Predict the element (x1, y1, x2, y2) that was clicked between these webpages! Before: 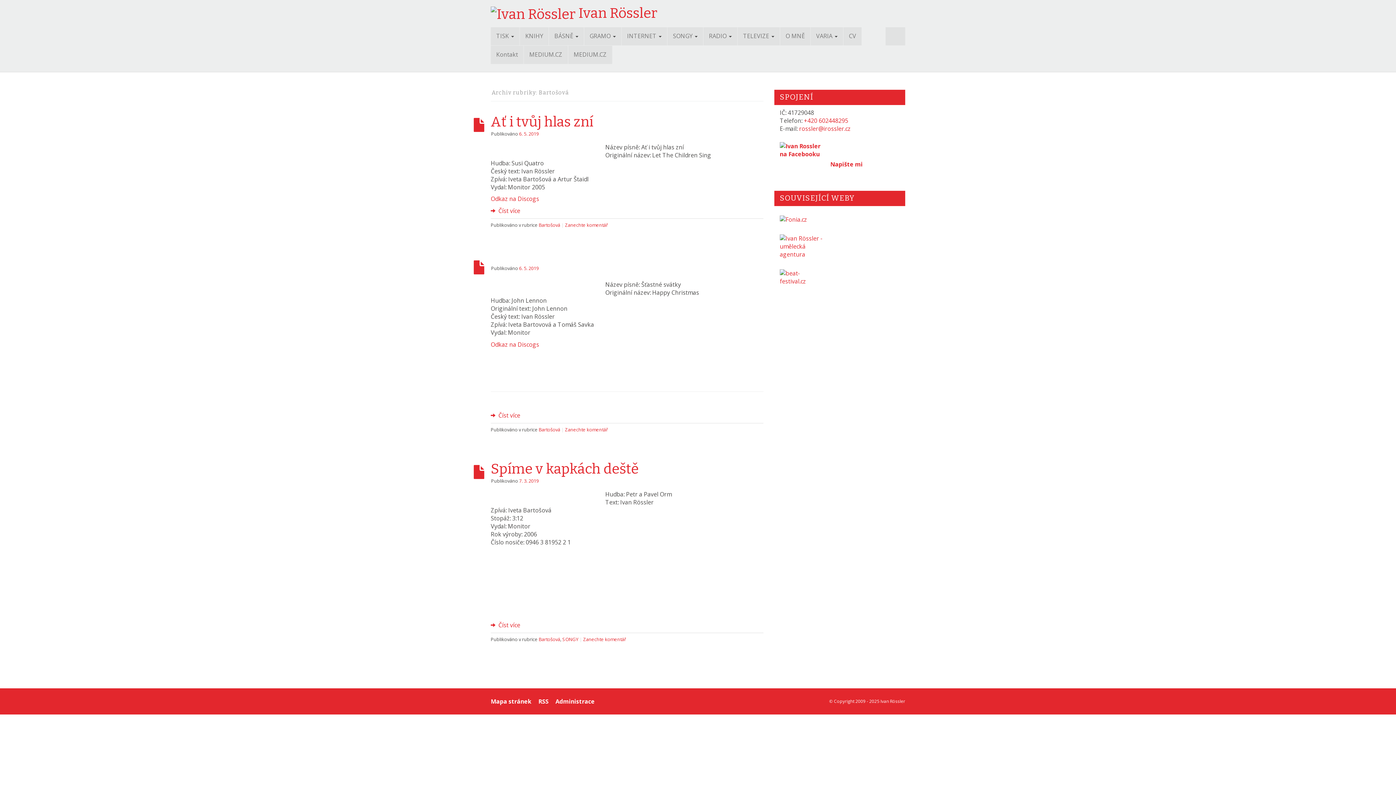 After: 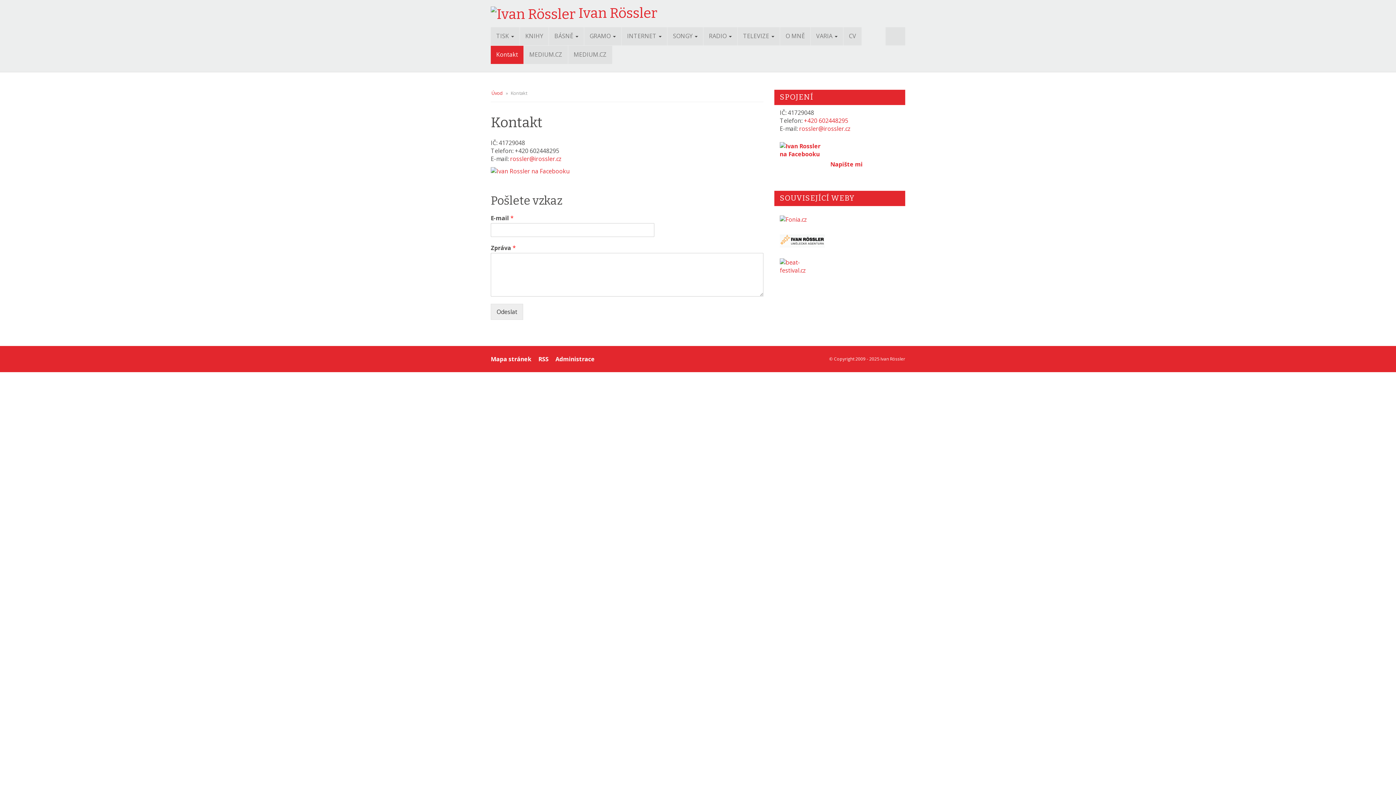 Action: label: Kontakt bbox: (490, 45, 523, 63)